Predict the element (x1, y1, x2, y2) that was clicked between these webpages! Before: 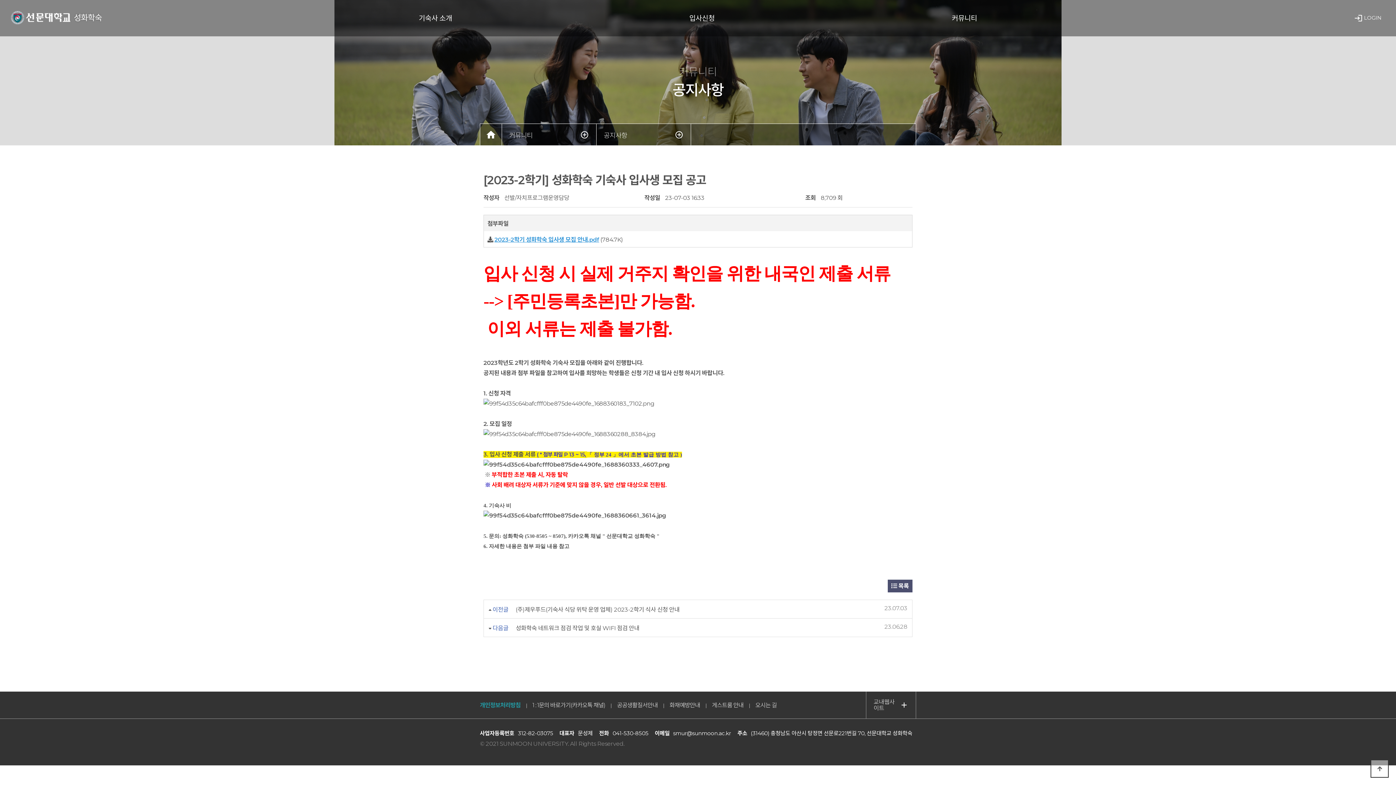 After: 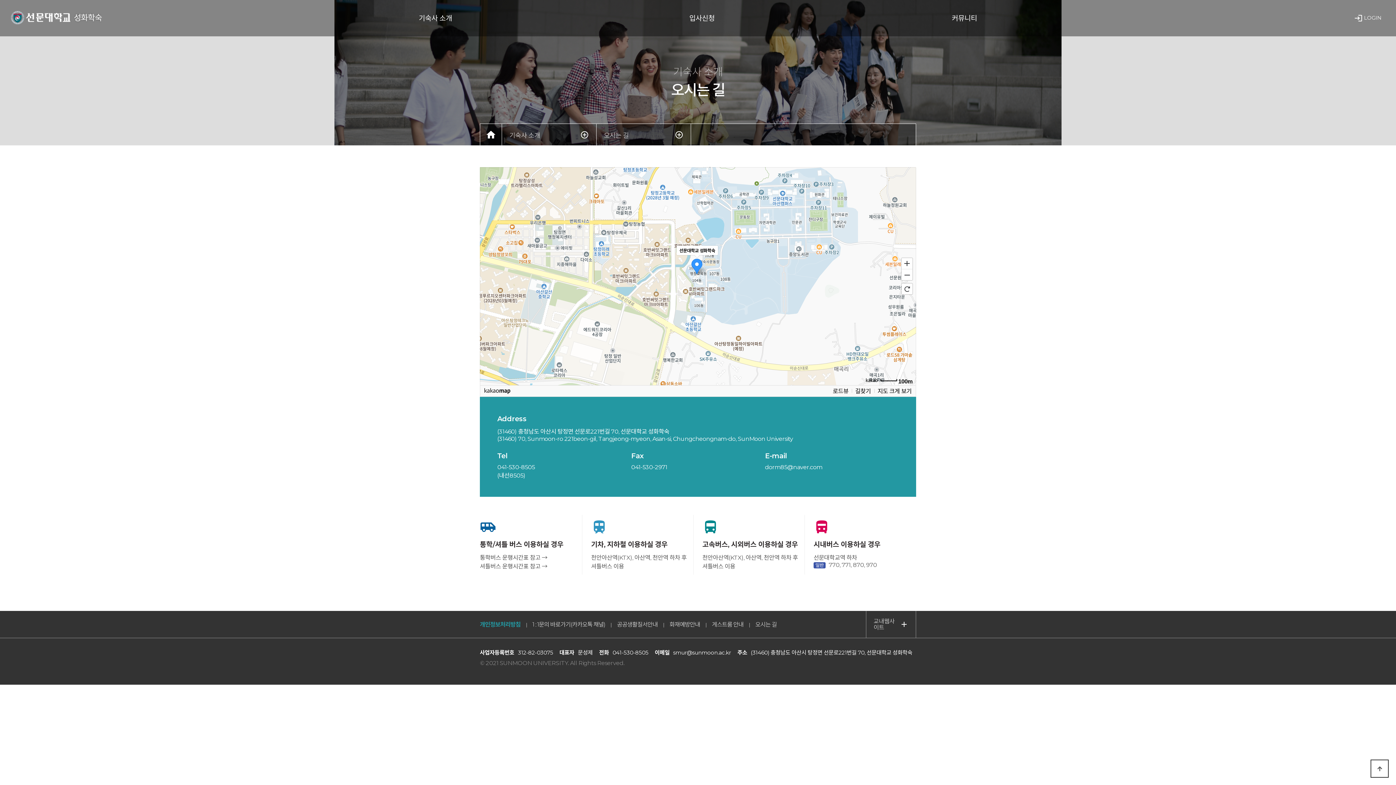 Action: bbox: (755, 702, 776, 708) label: 오시는 길